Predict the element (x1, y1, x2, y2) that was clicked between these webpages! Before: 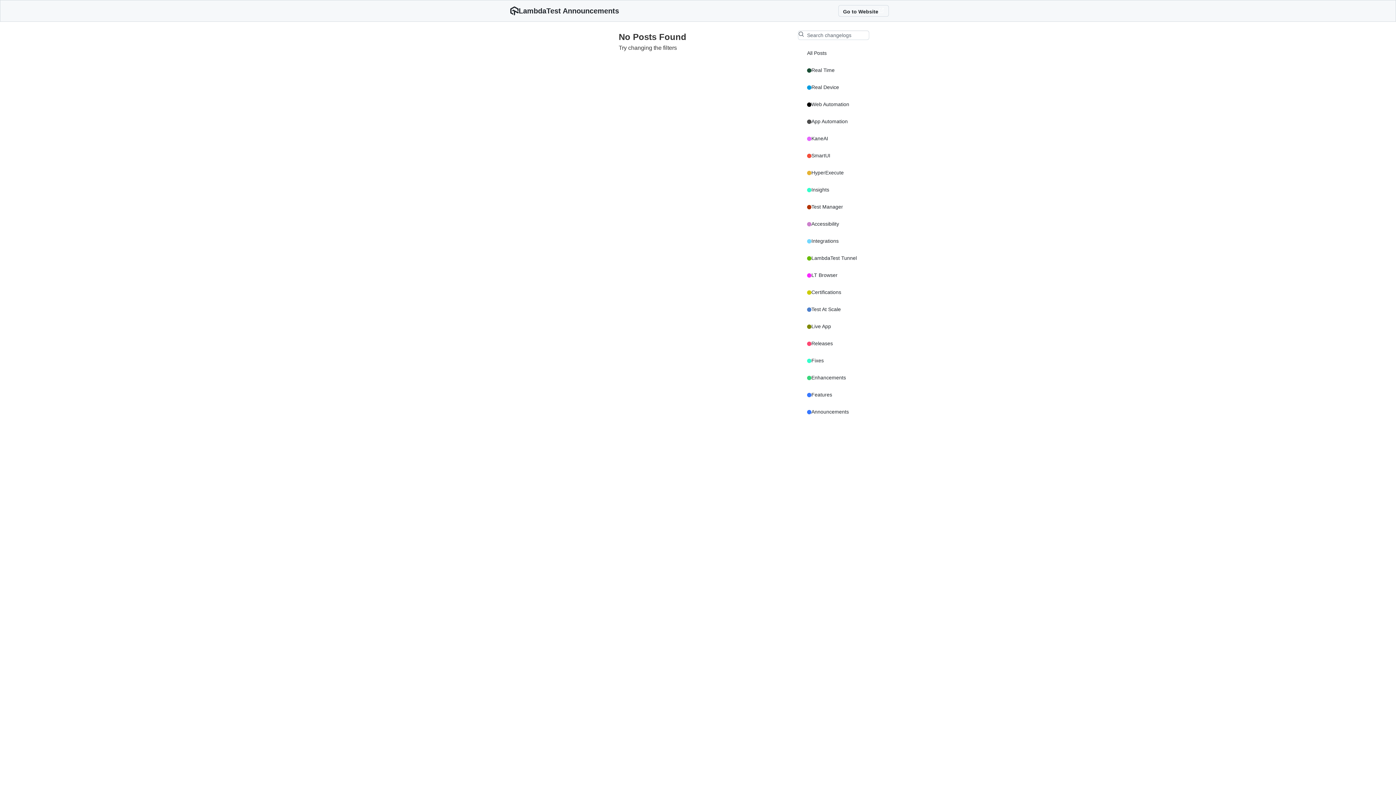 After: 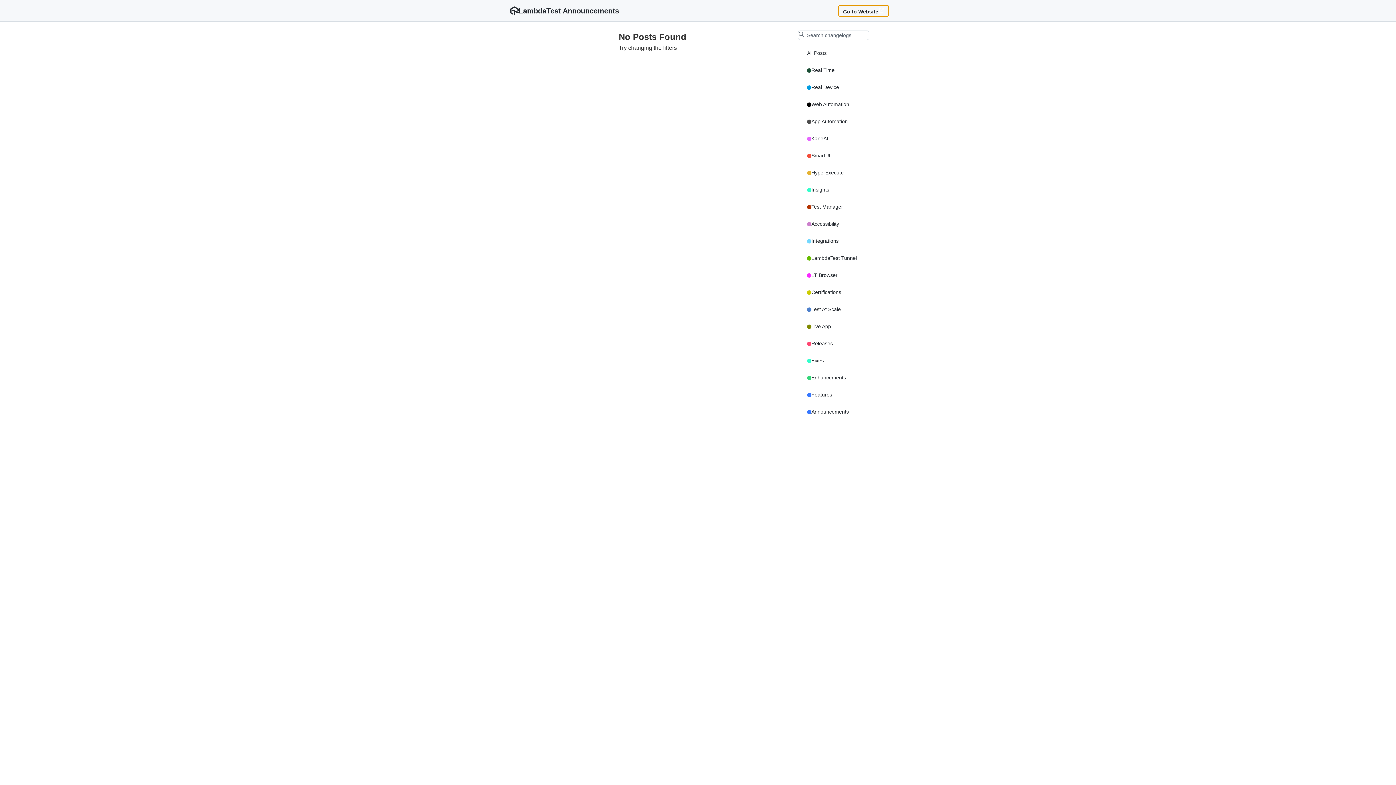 Action: label: Go to Website bbox: (838, 5, 889, 16)